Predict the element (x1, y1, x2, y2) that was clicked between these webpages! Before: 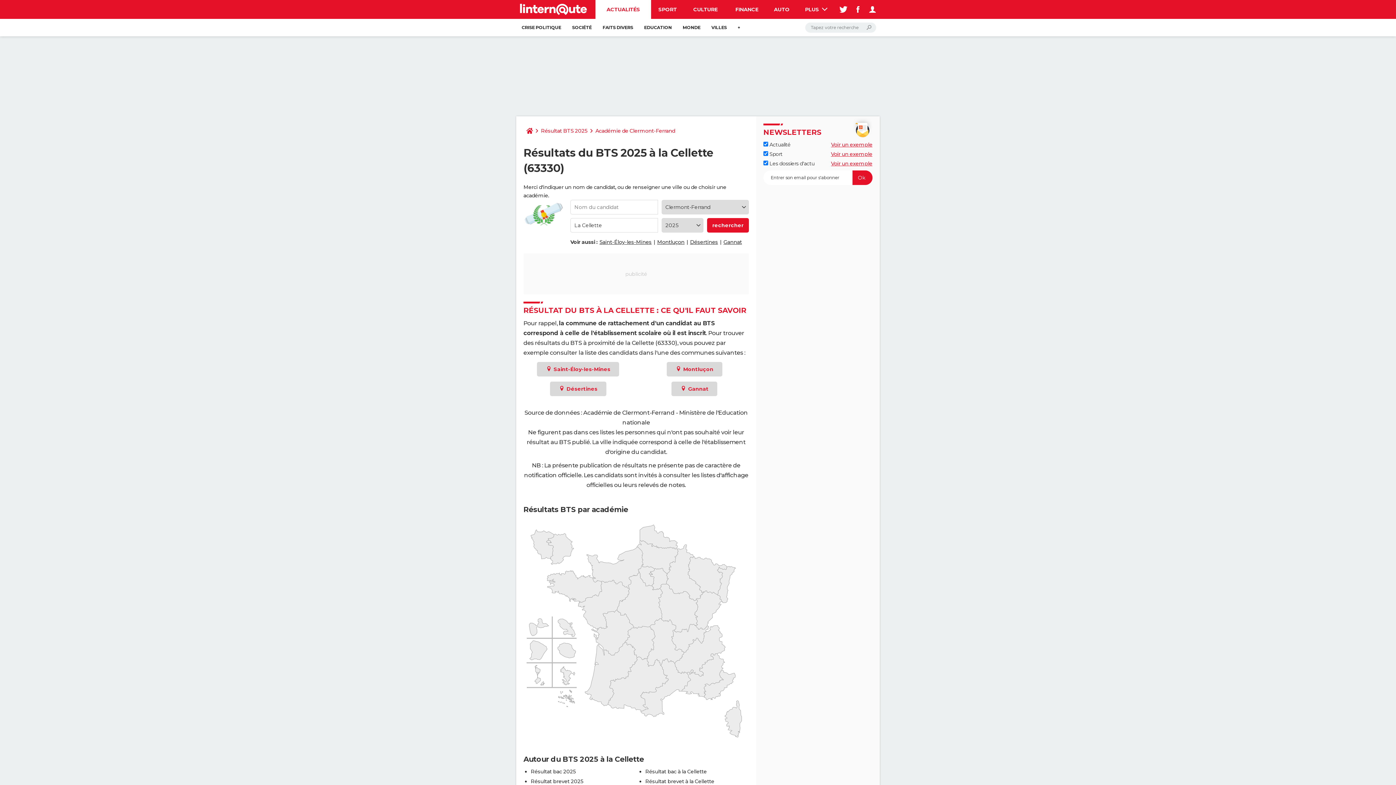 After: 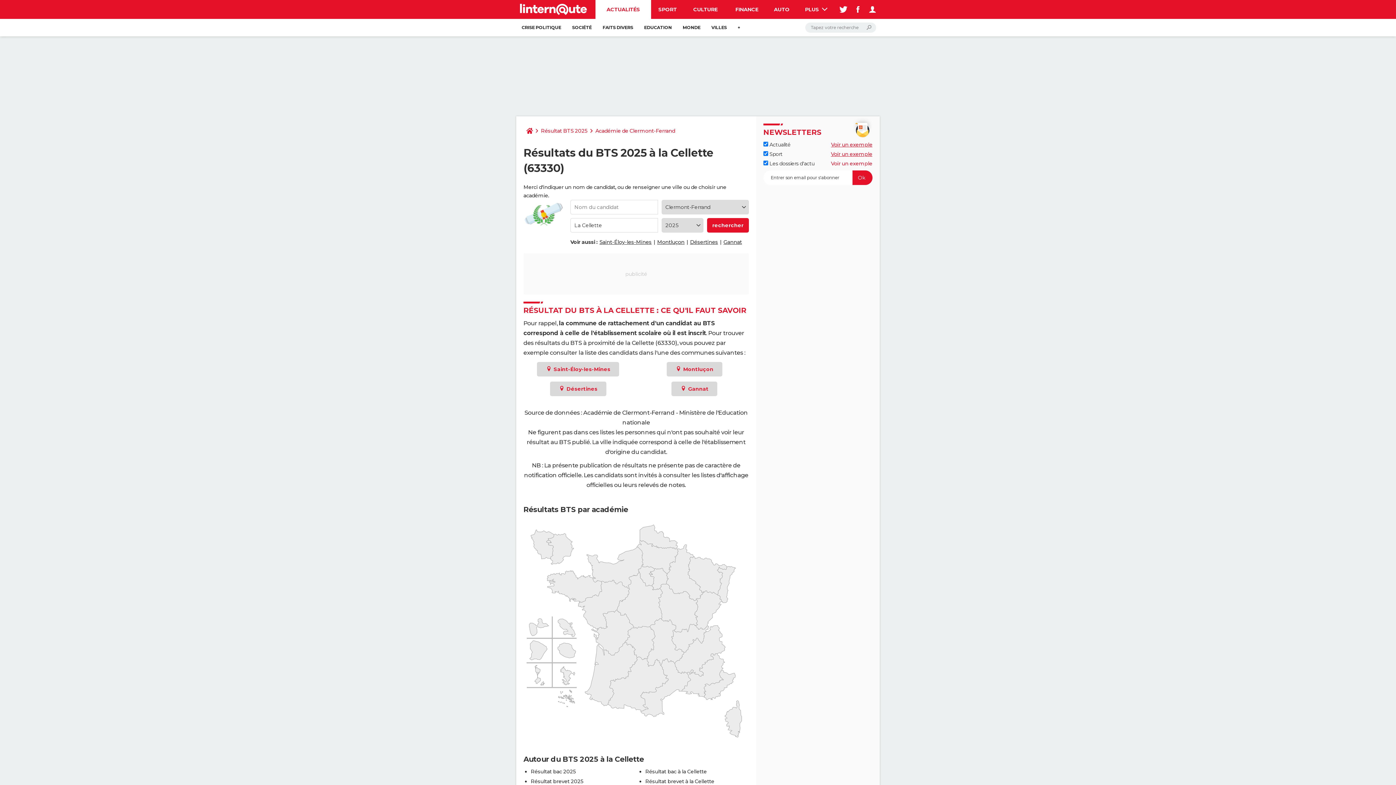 Action: label: Voir un exemple bbox: (831, 160, 872, 166)